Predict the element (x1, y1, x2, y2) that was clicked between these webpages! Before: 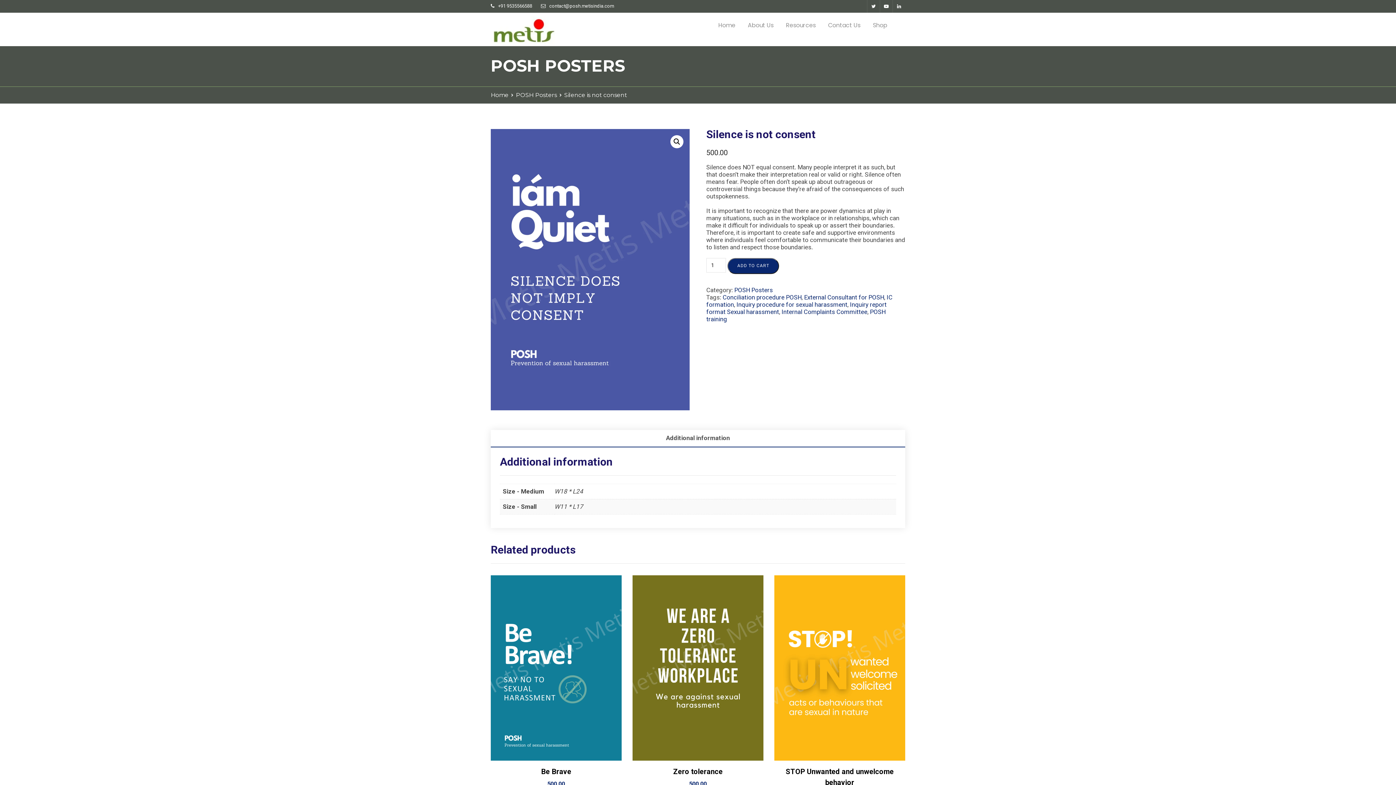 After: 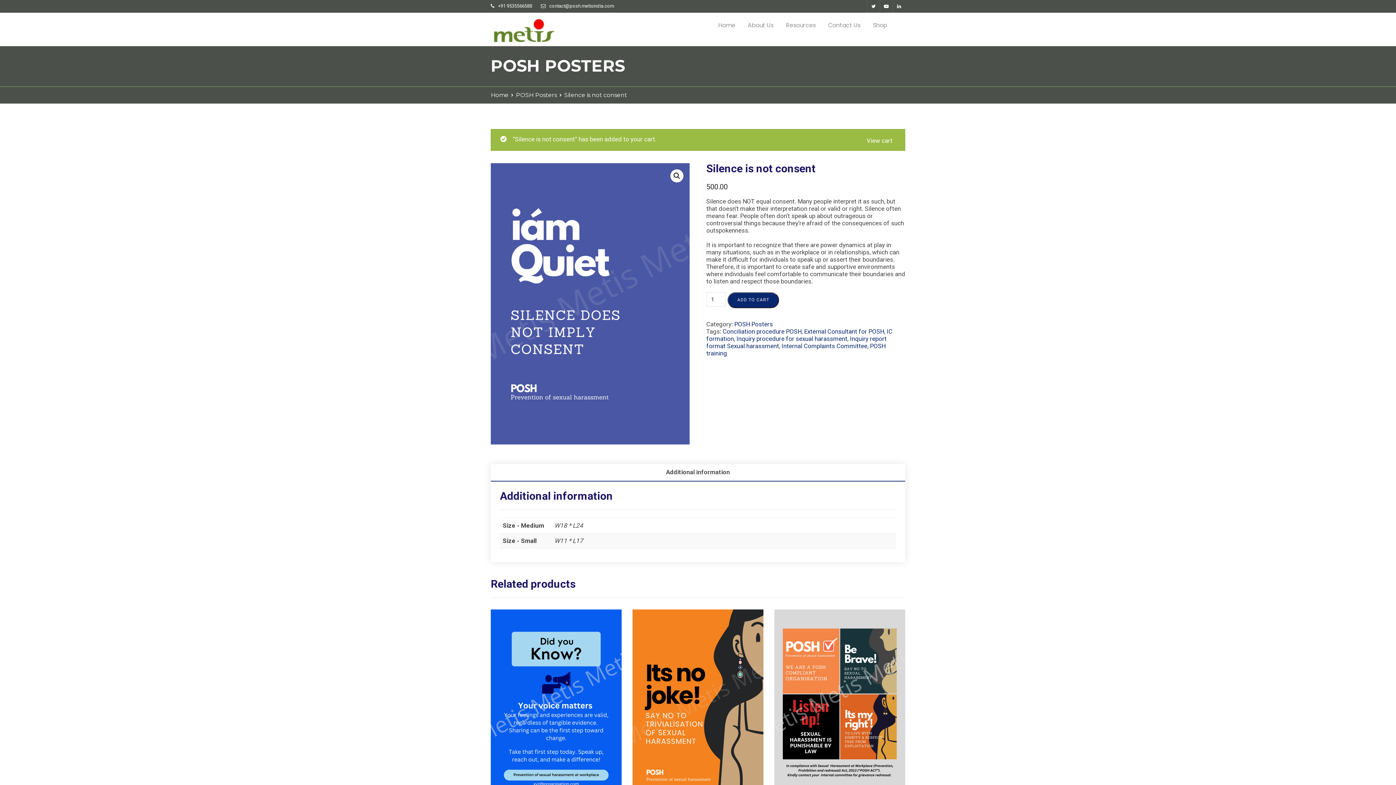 Action: bbox: (727, 258, 779, 274) label: ADD TO CART